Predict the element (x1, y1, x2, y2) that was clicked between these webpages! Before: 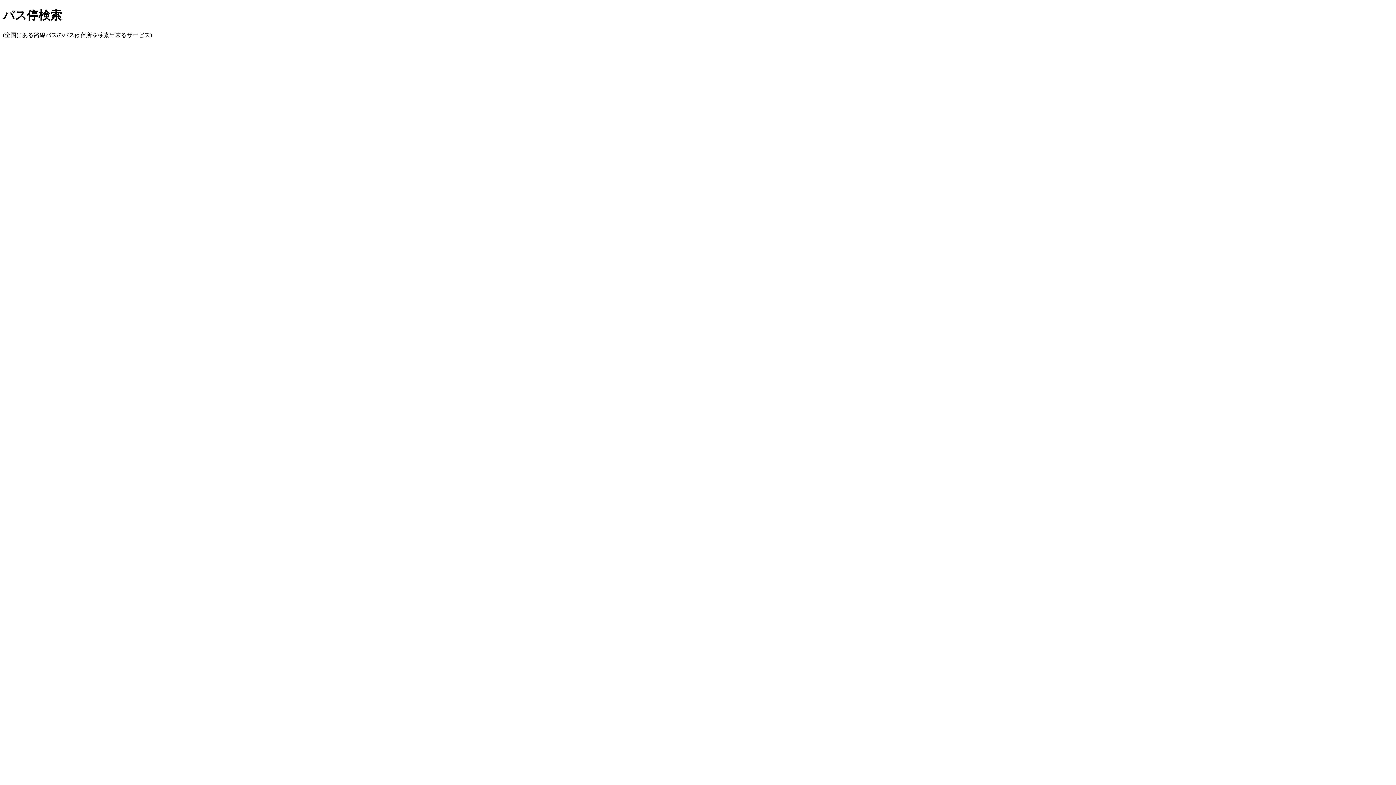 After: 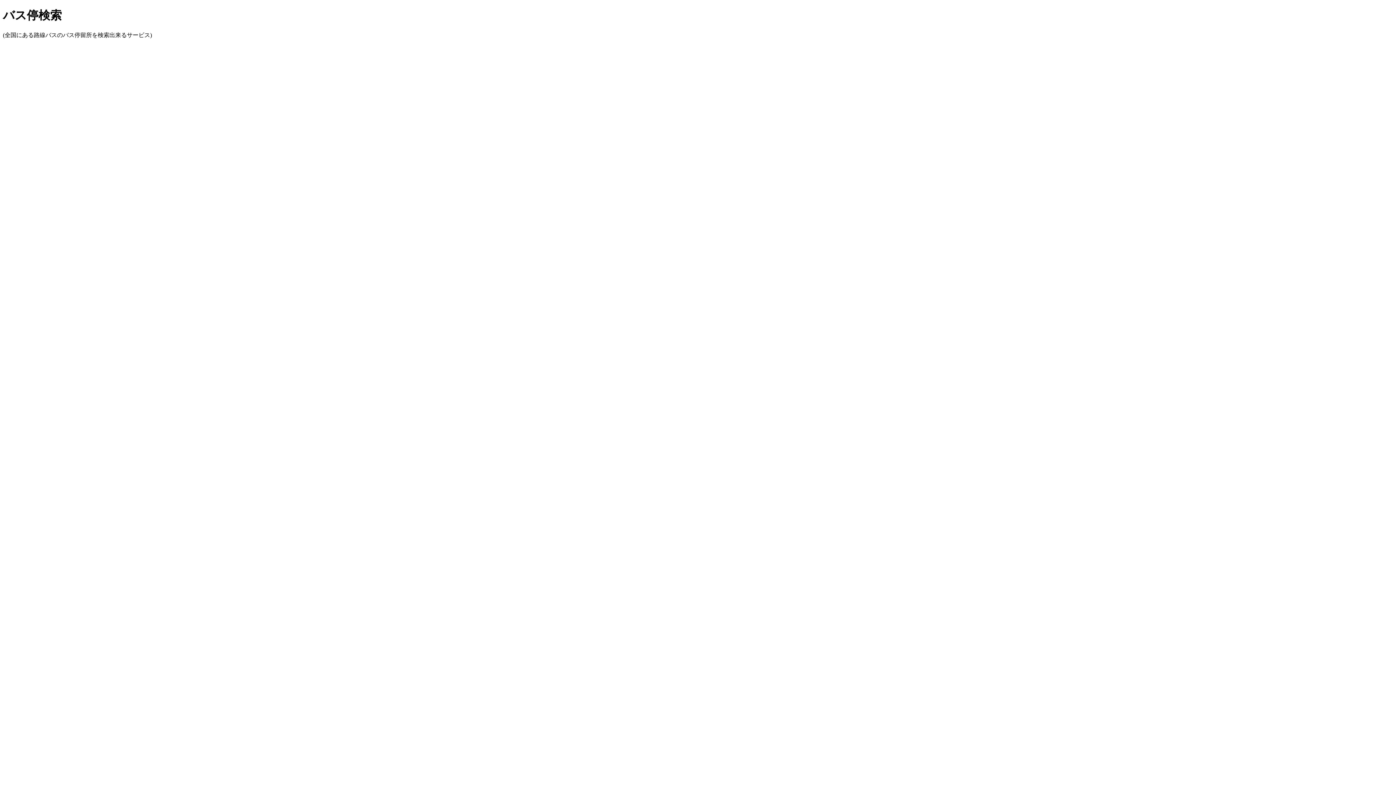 Action: label: バス停検索 bbox: (2, 8, 61, 21)